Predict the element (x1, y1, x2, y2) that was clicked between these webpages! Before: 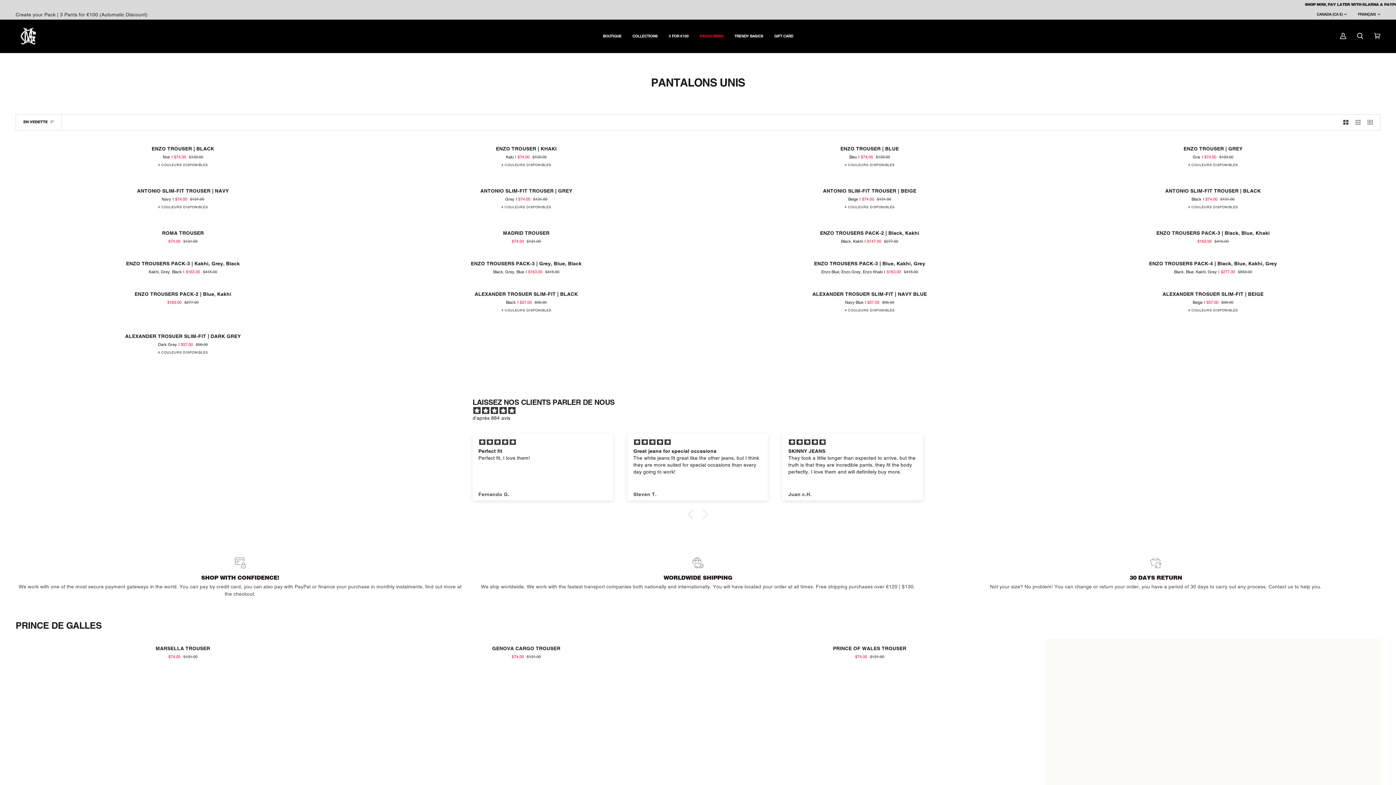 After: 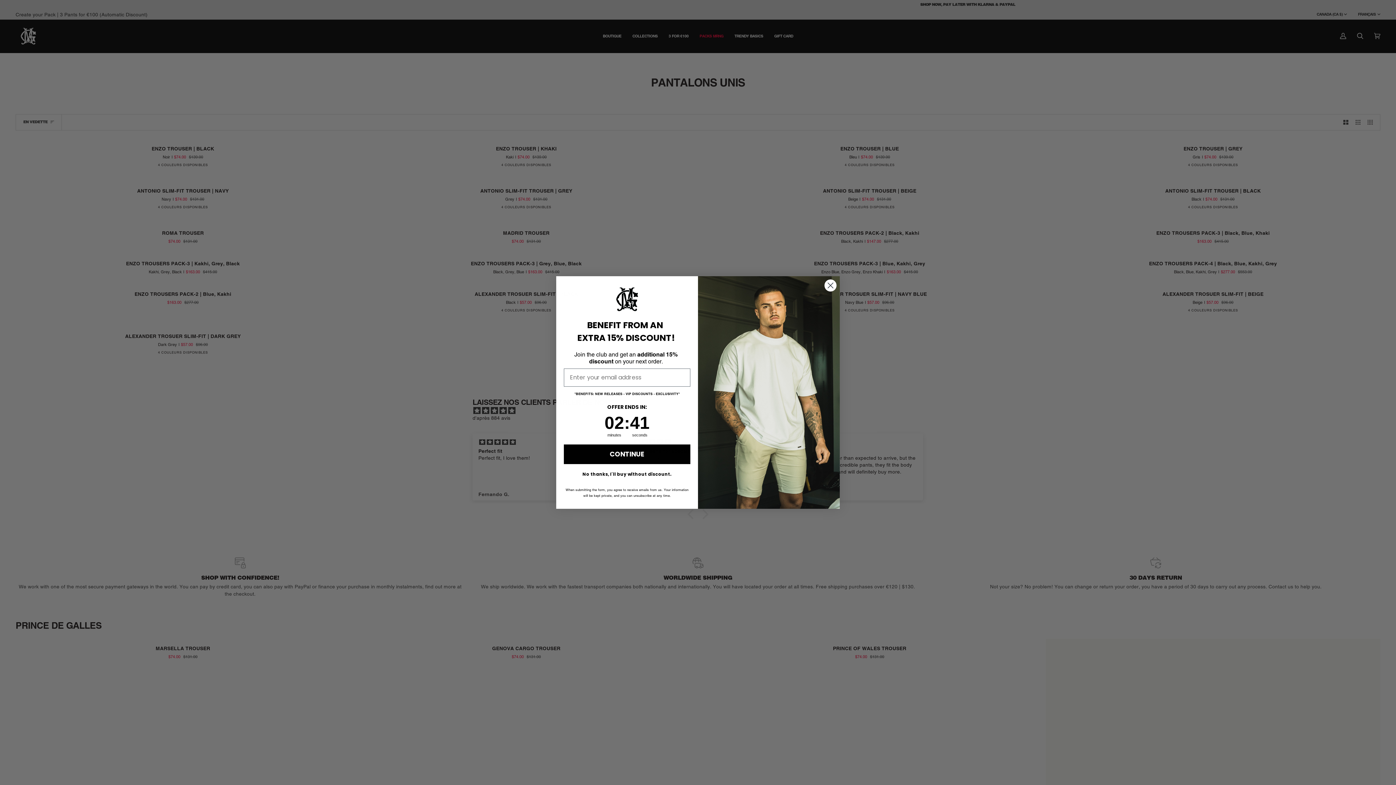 Action: bbox: (1202, 162, 1211, 171)